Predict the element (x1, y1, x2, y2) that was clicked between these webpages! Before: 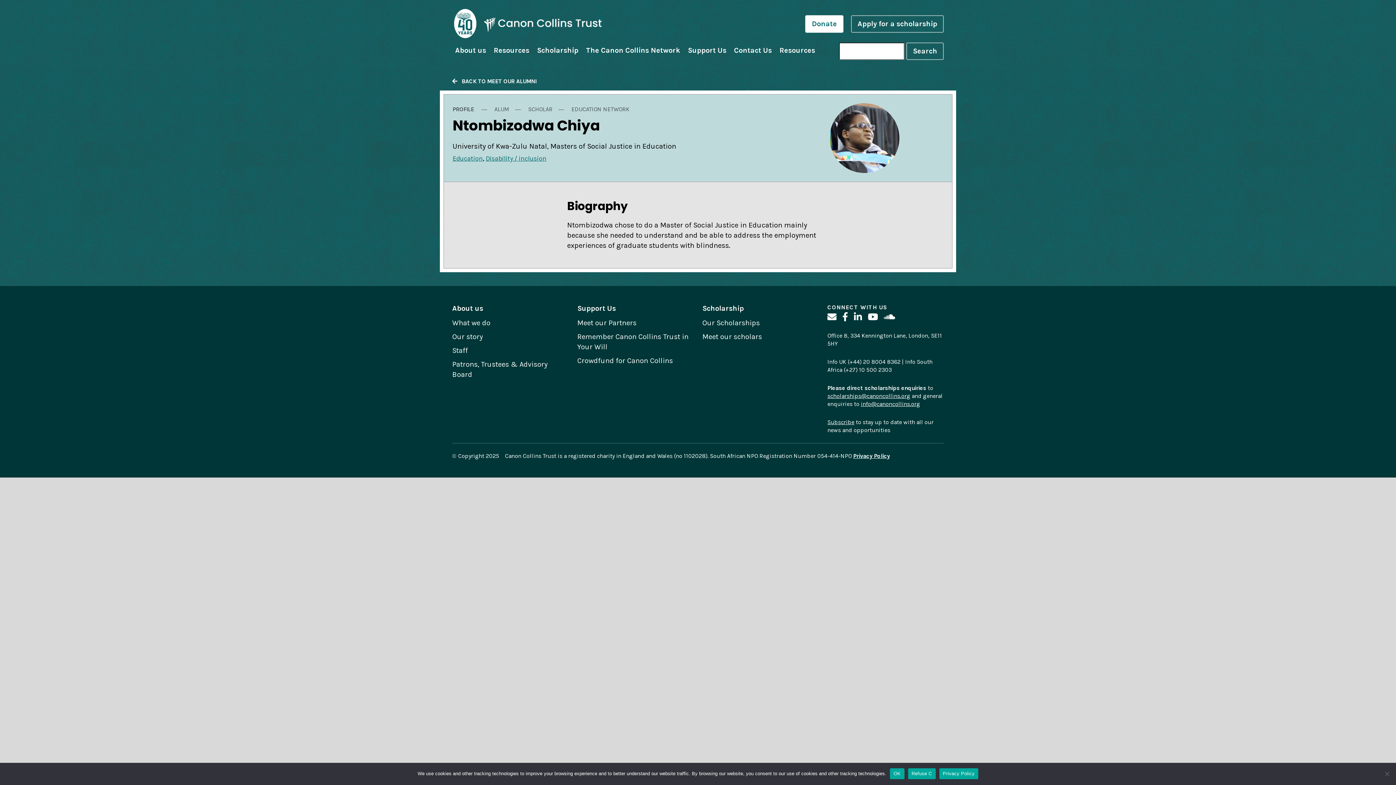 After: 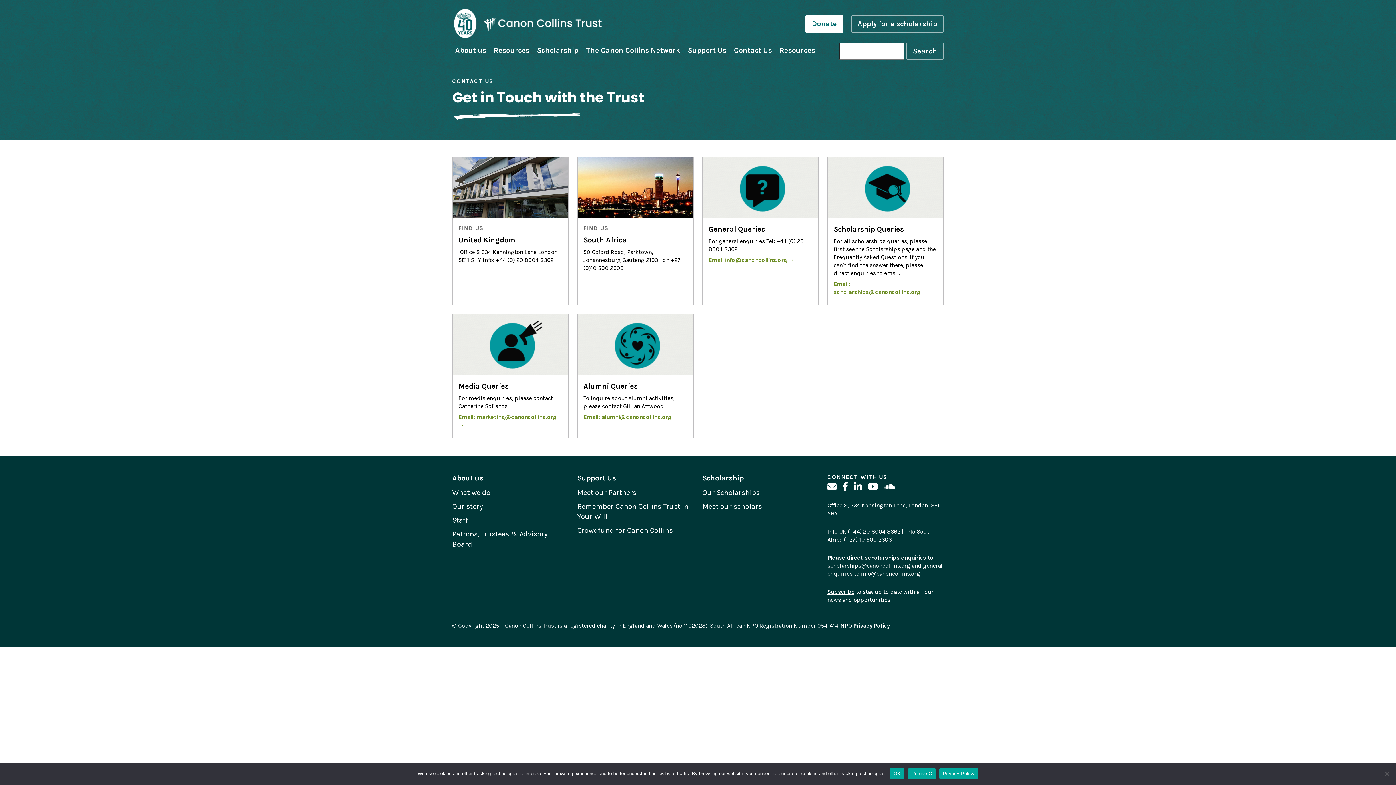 Action: bbox: (731, 42, 774, 58) label: Contact Us